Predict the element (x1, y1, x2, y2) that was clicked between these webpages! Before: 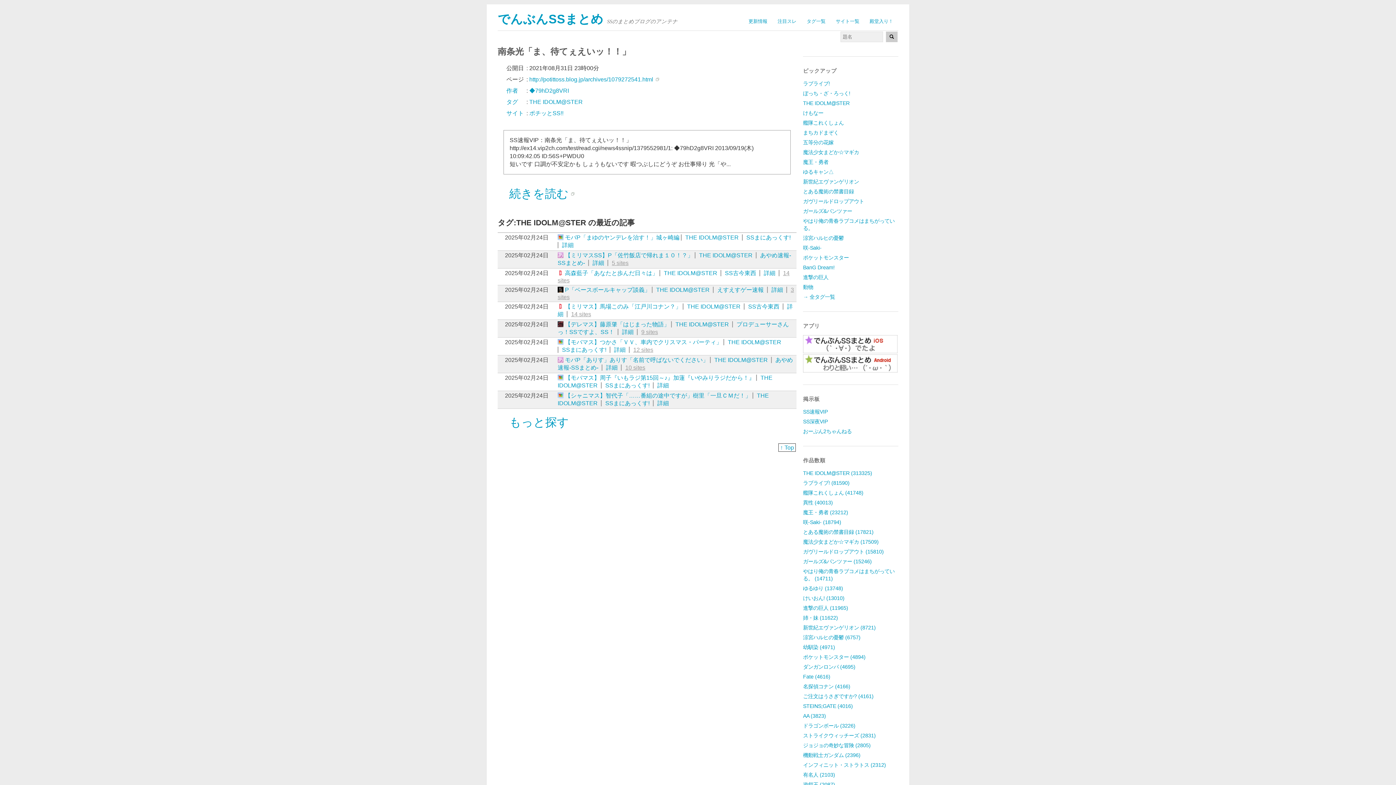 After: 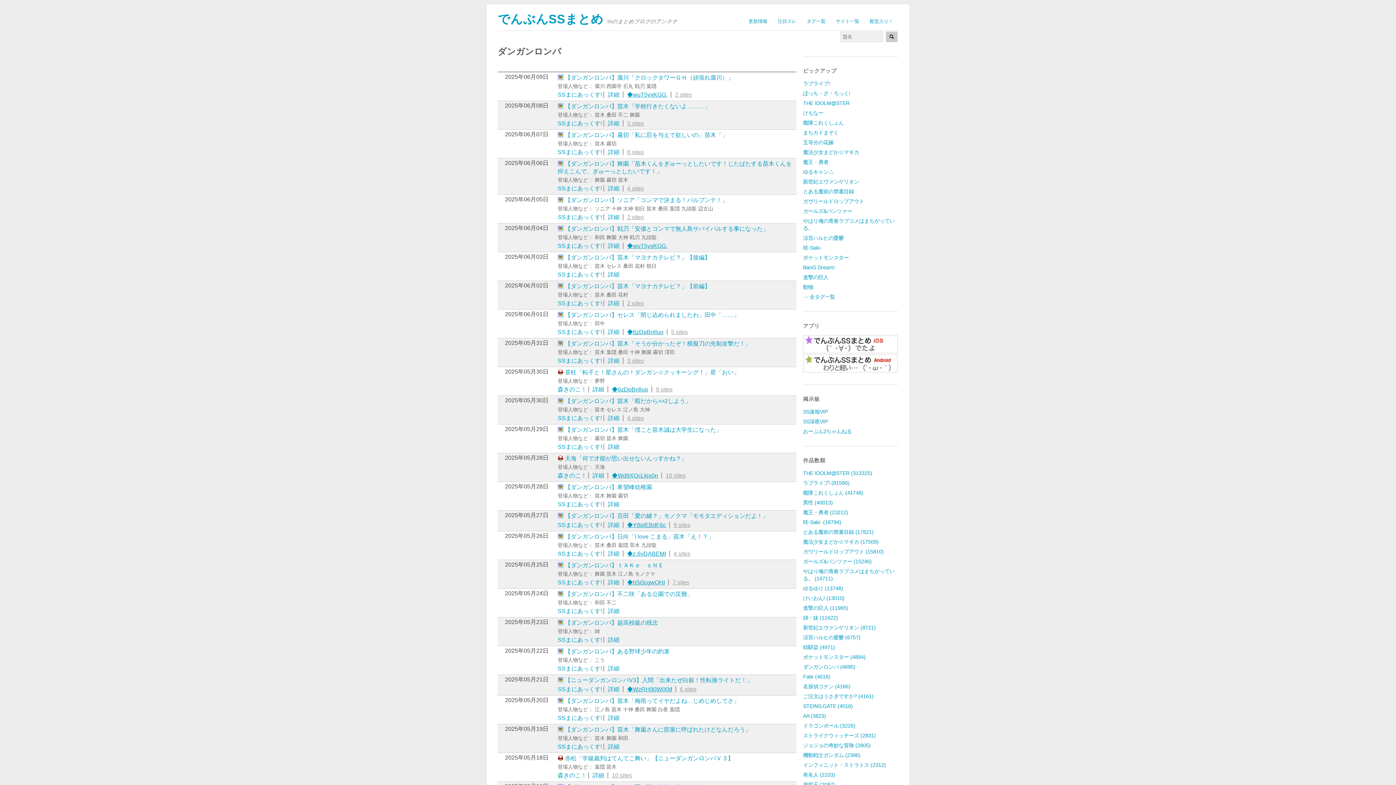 Action: label: ダンガンロンパ (4695) bbox: (803, 664, 855, 670)